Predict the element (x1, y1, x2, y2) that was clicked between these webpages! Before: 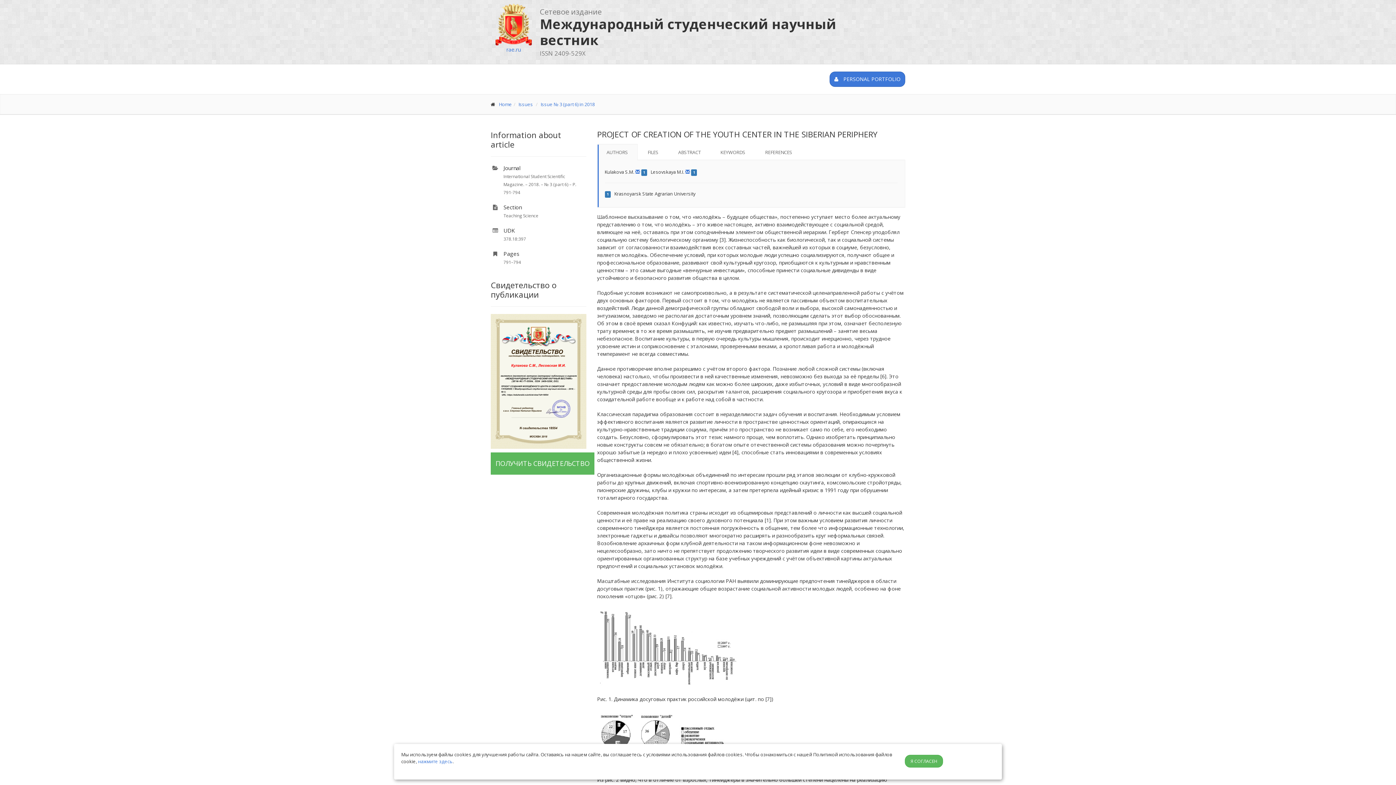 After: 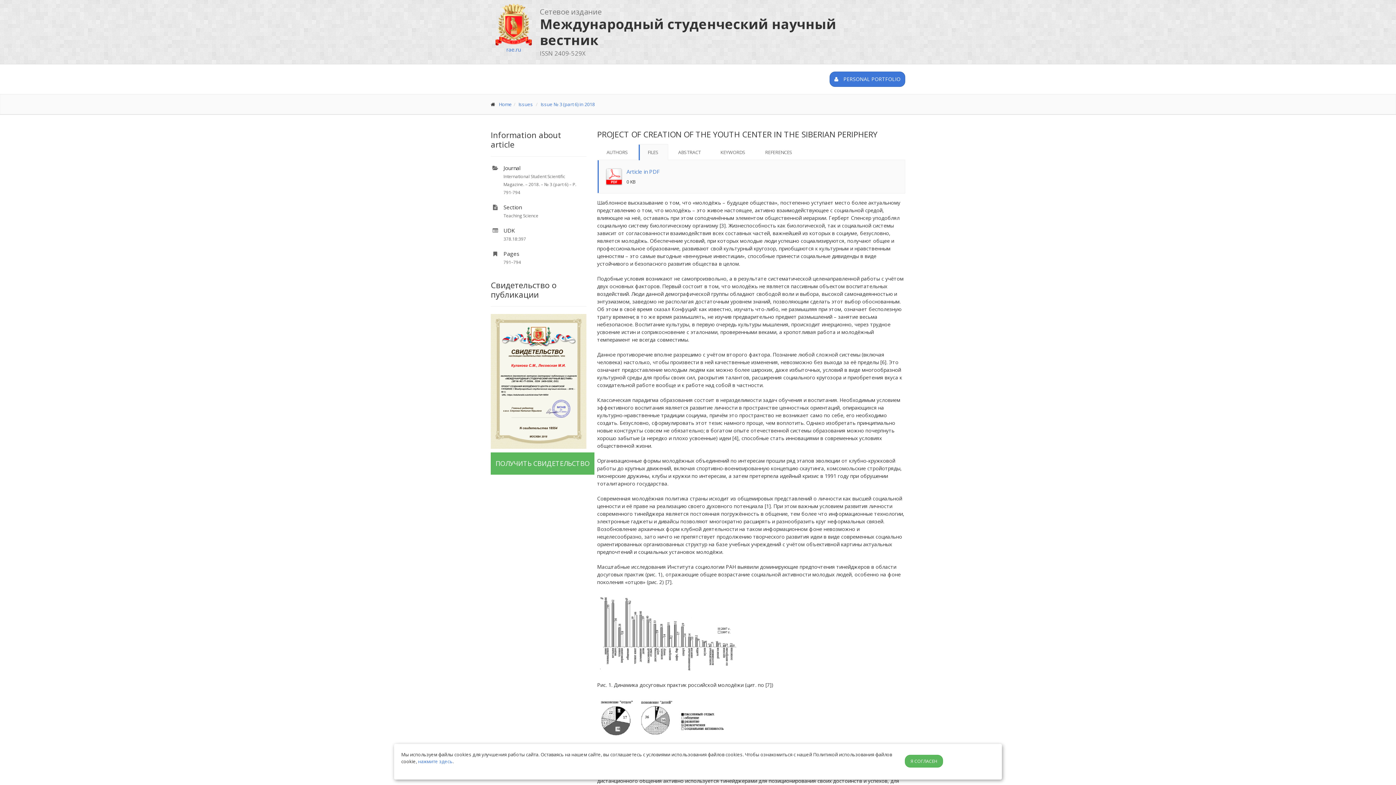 Action: label: FILES bbox: (638, 144, 668, 160)